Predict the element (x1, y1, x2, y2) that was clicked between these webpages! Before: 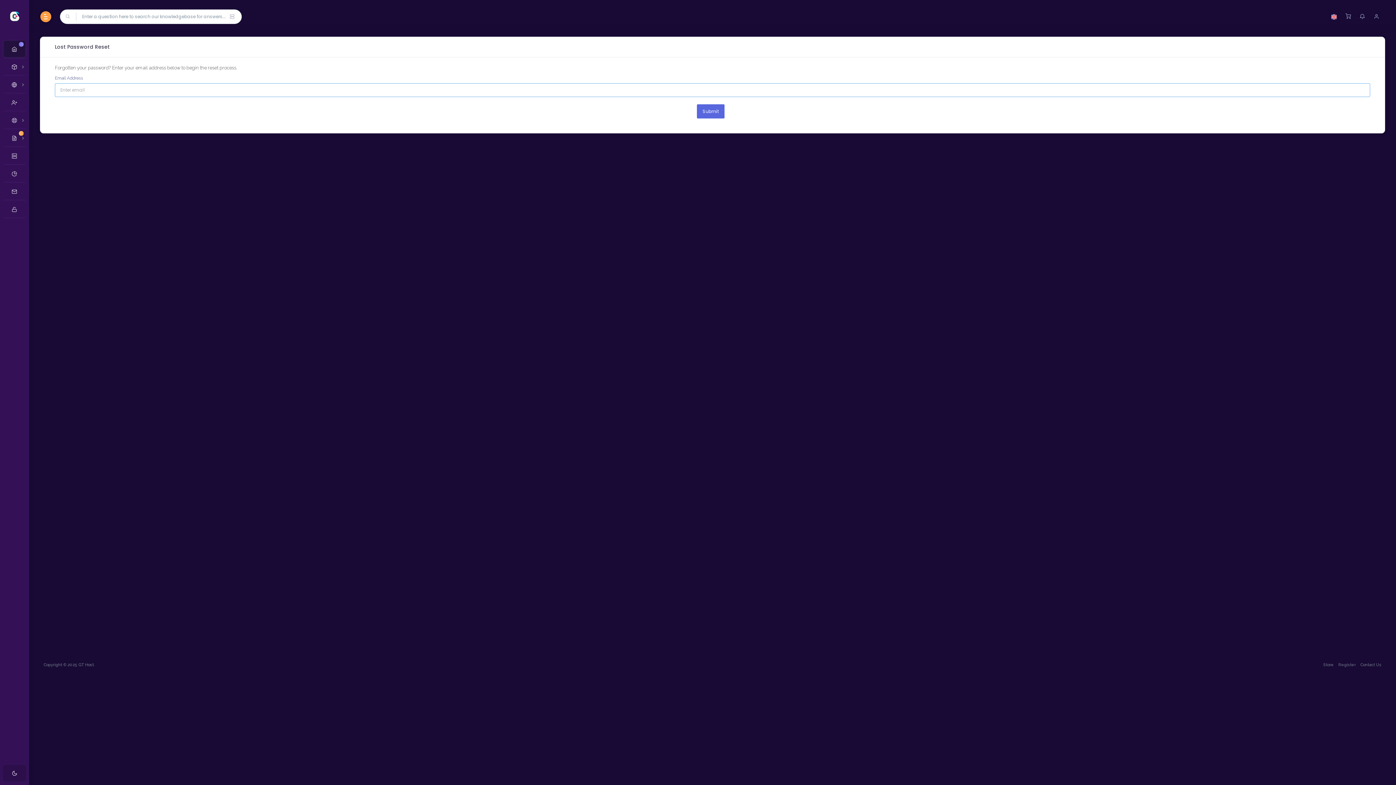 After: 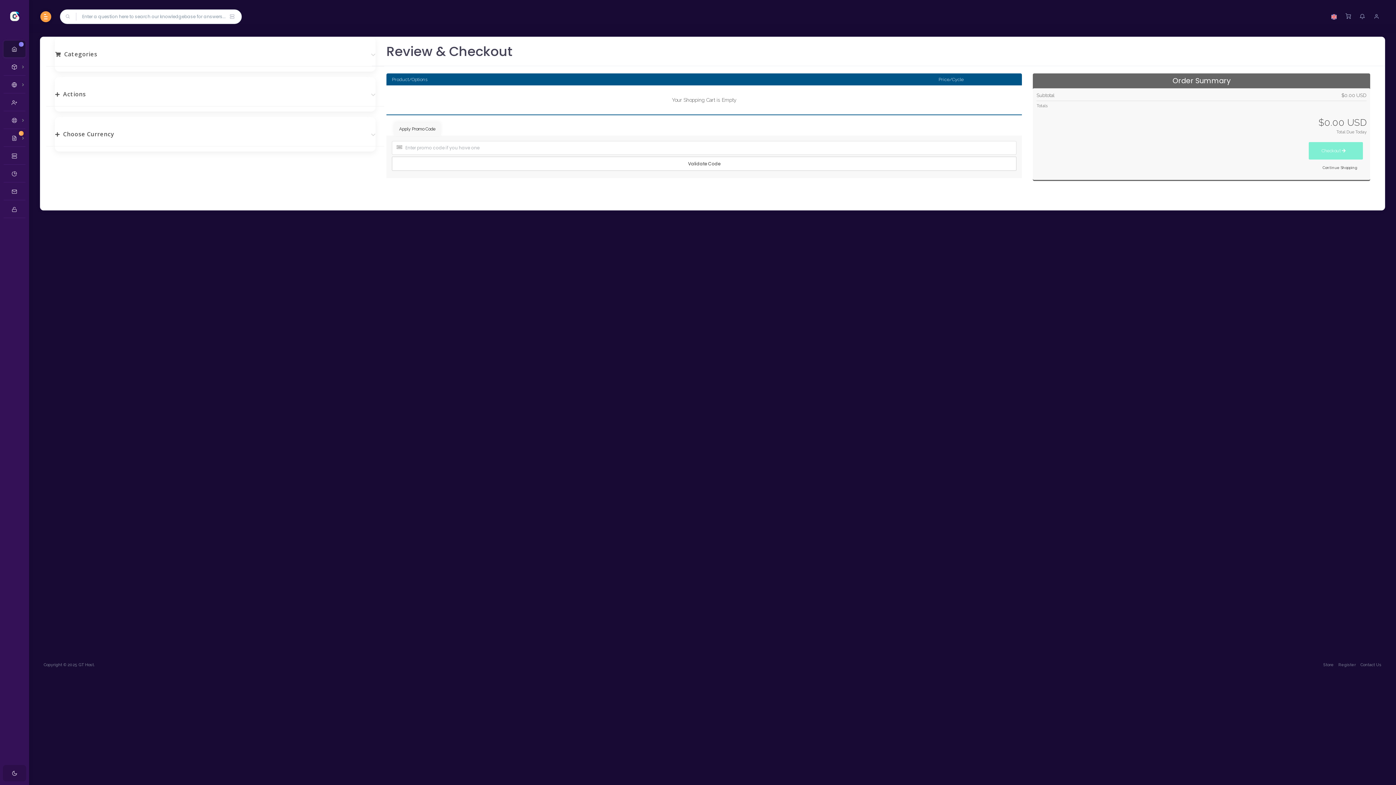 Action: bbox: (1345, 7, 1351, 25)